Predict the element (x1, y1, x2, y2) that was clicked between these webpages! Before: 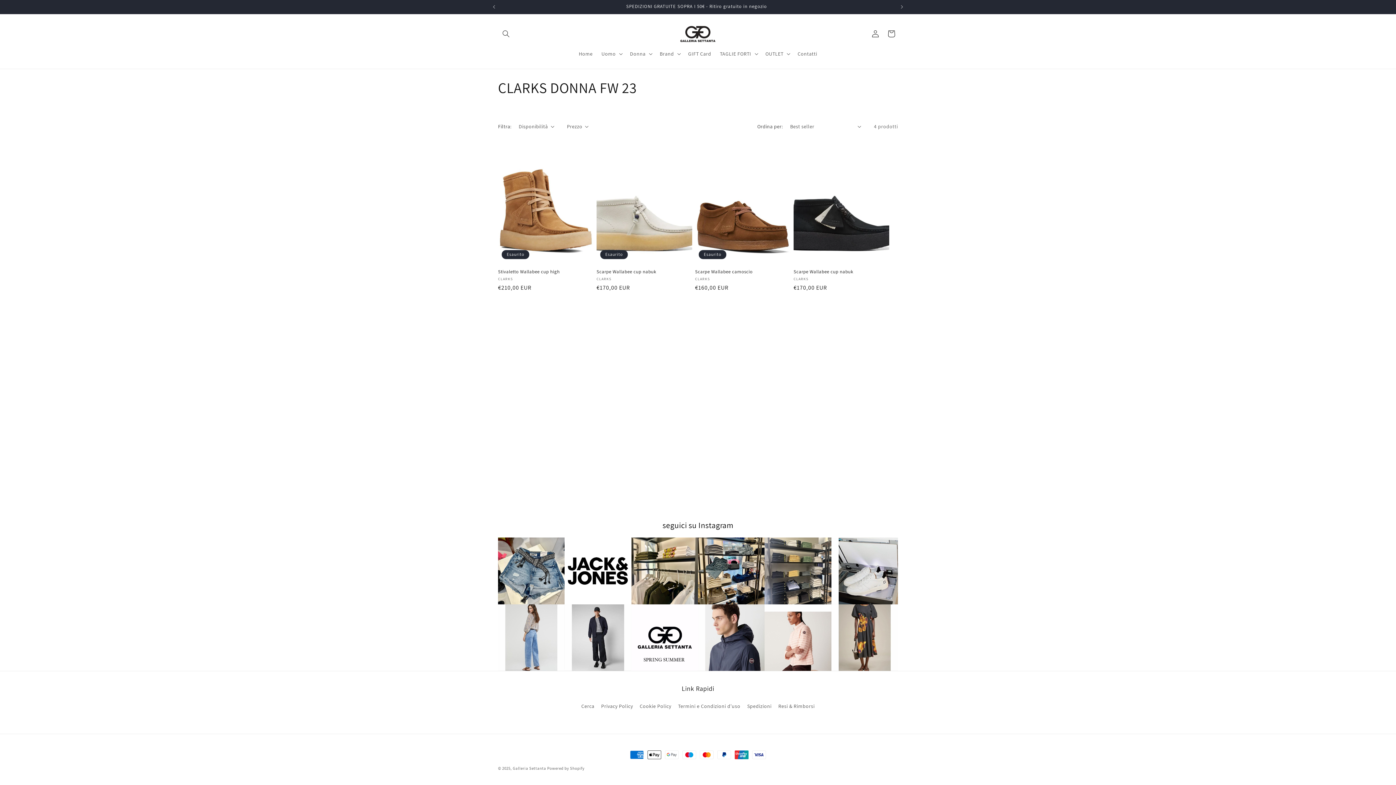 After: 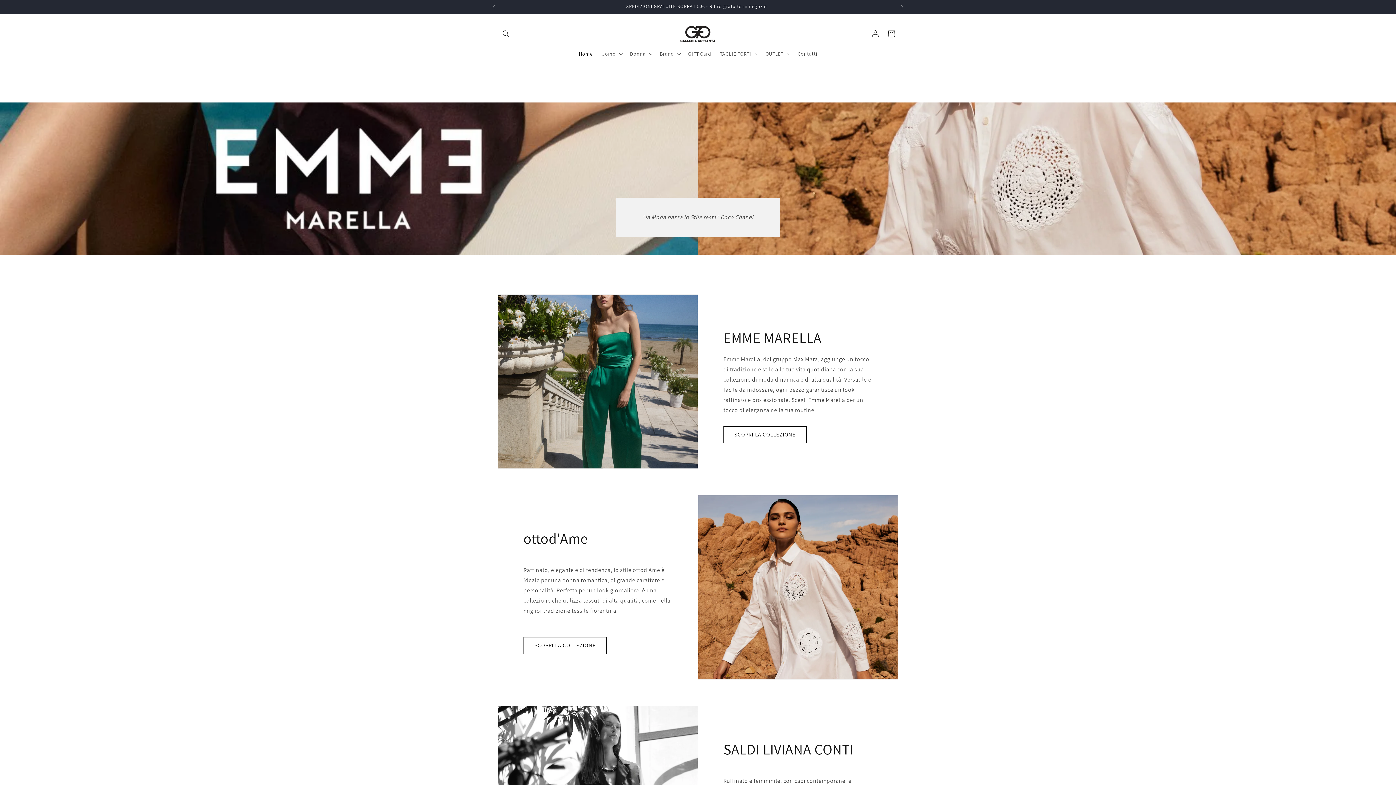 Action: label: Home bbox: (574, 46, 597, 61)